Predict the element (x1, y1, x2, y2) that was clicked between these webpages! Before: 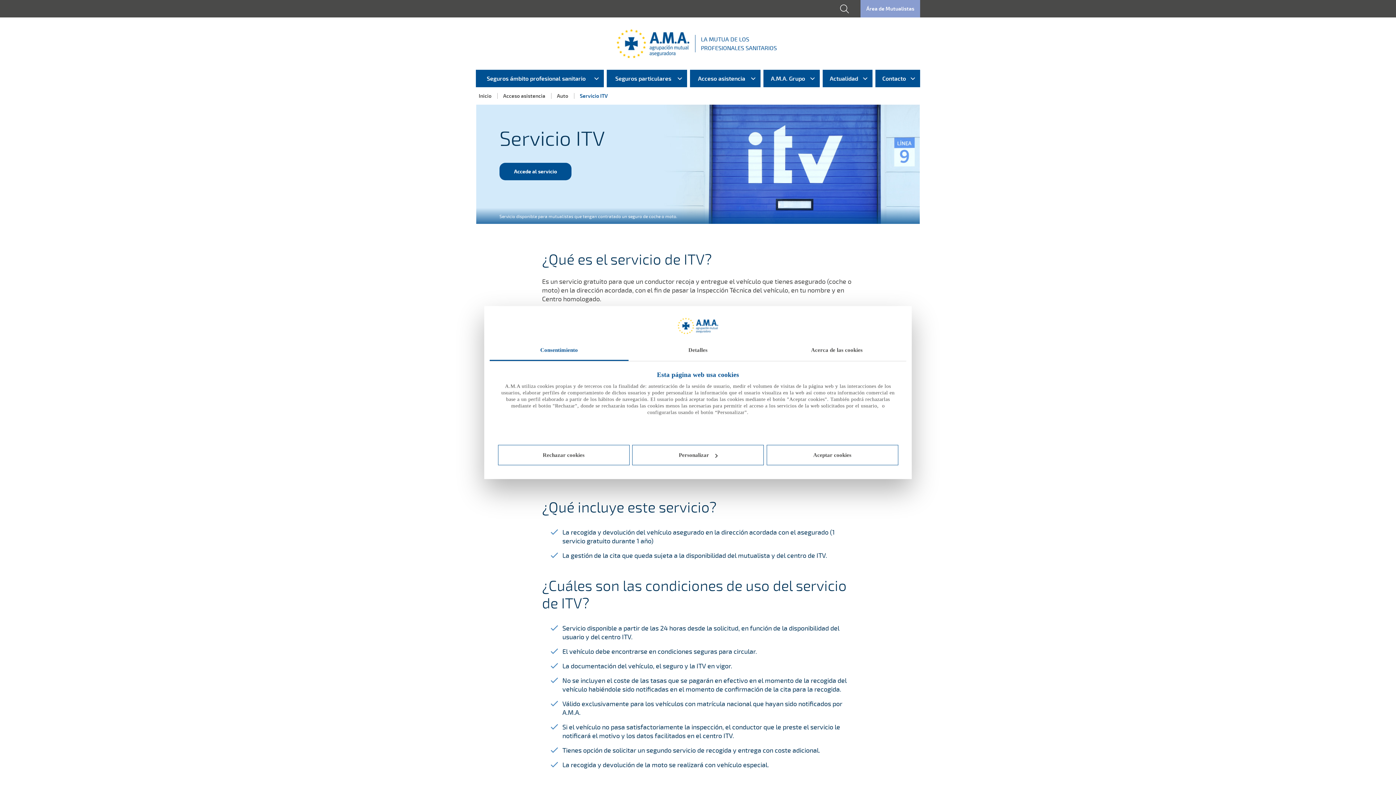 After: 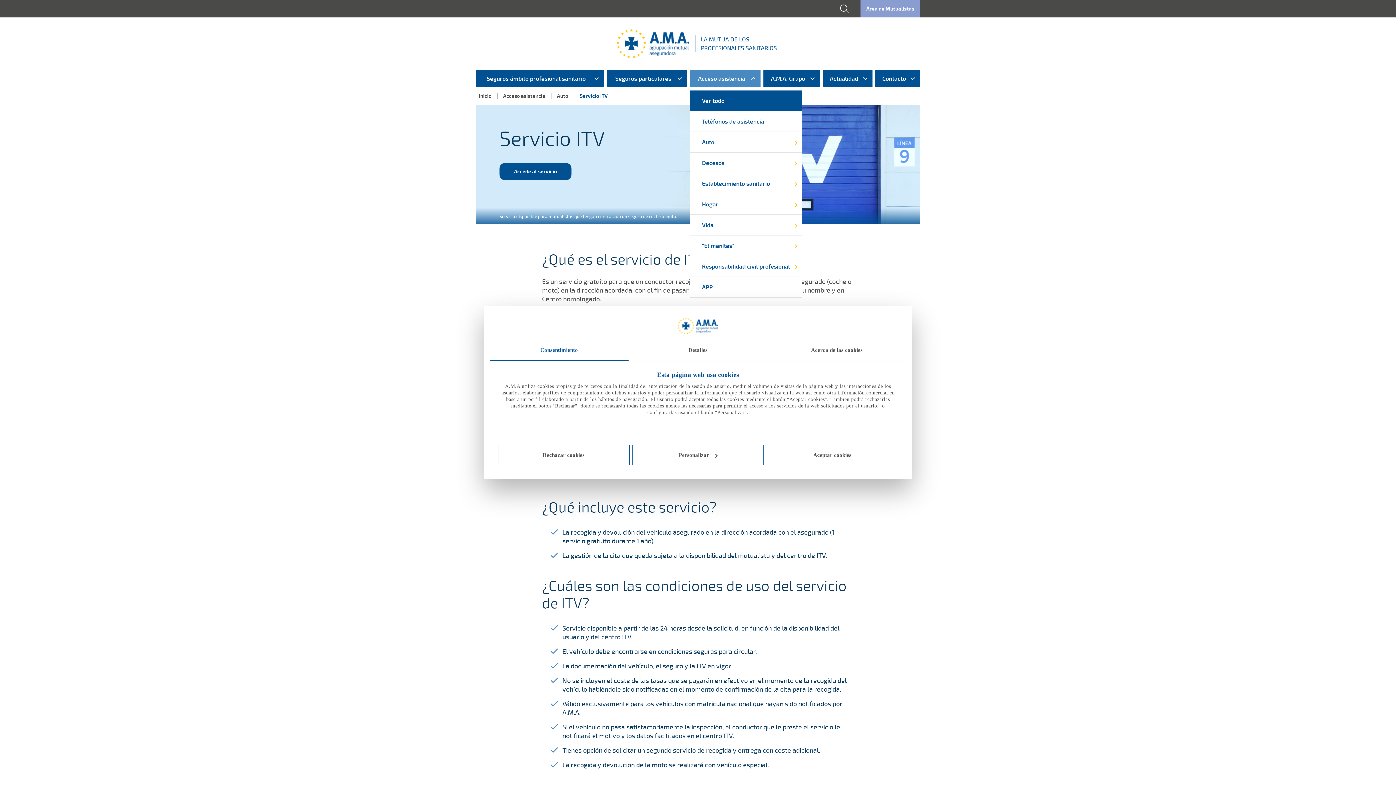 Action: bbox: (690, 69, 760, 87) label: Acceso asistencia